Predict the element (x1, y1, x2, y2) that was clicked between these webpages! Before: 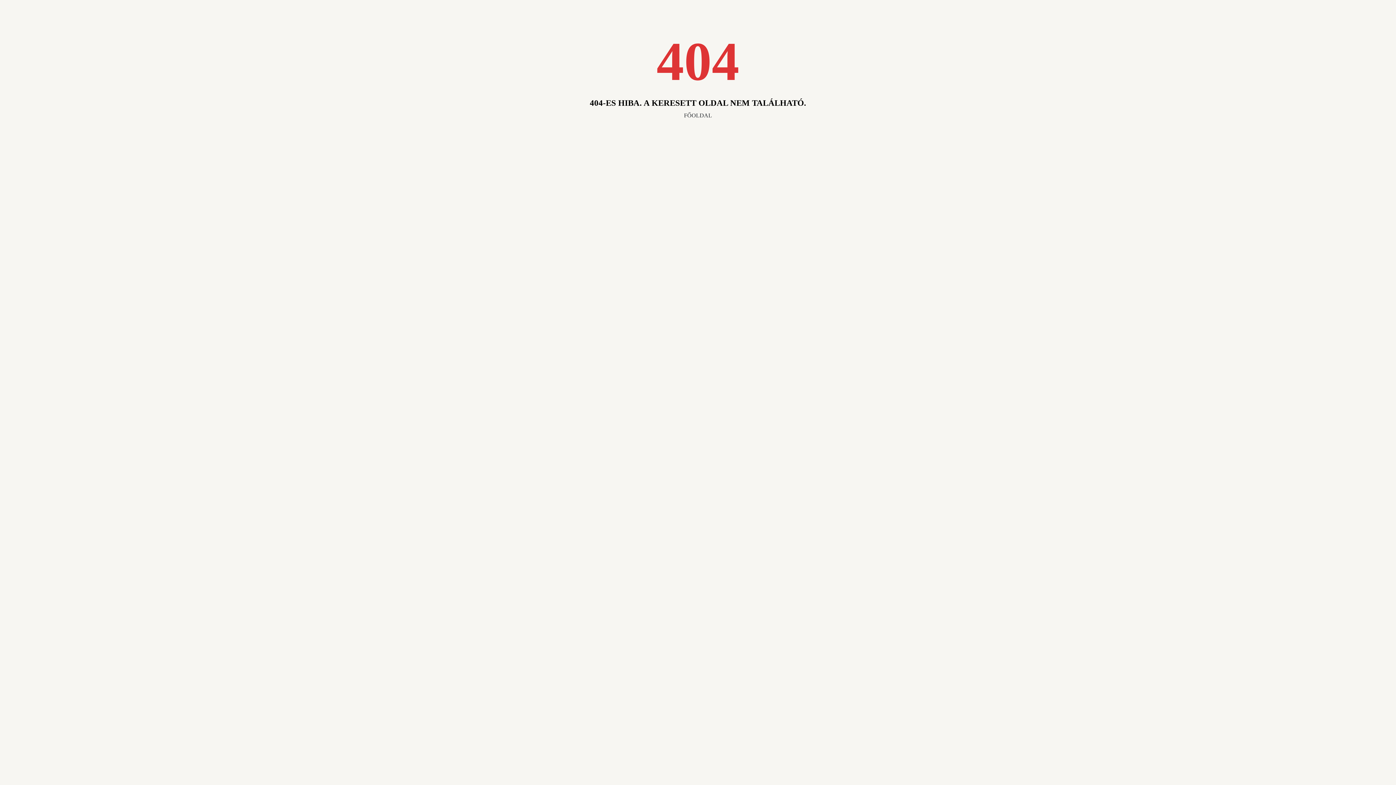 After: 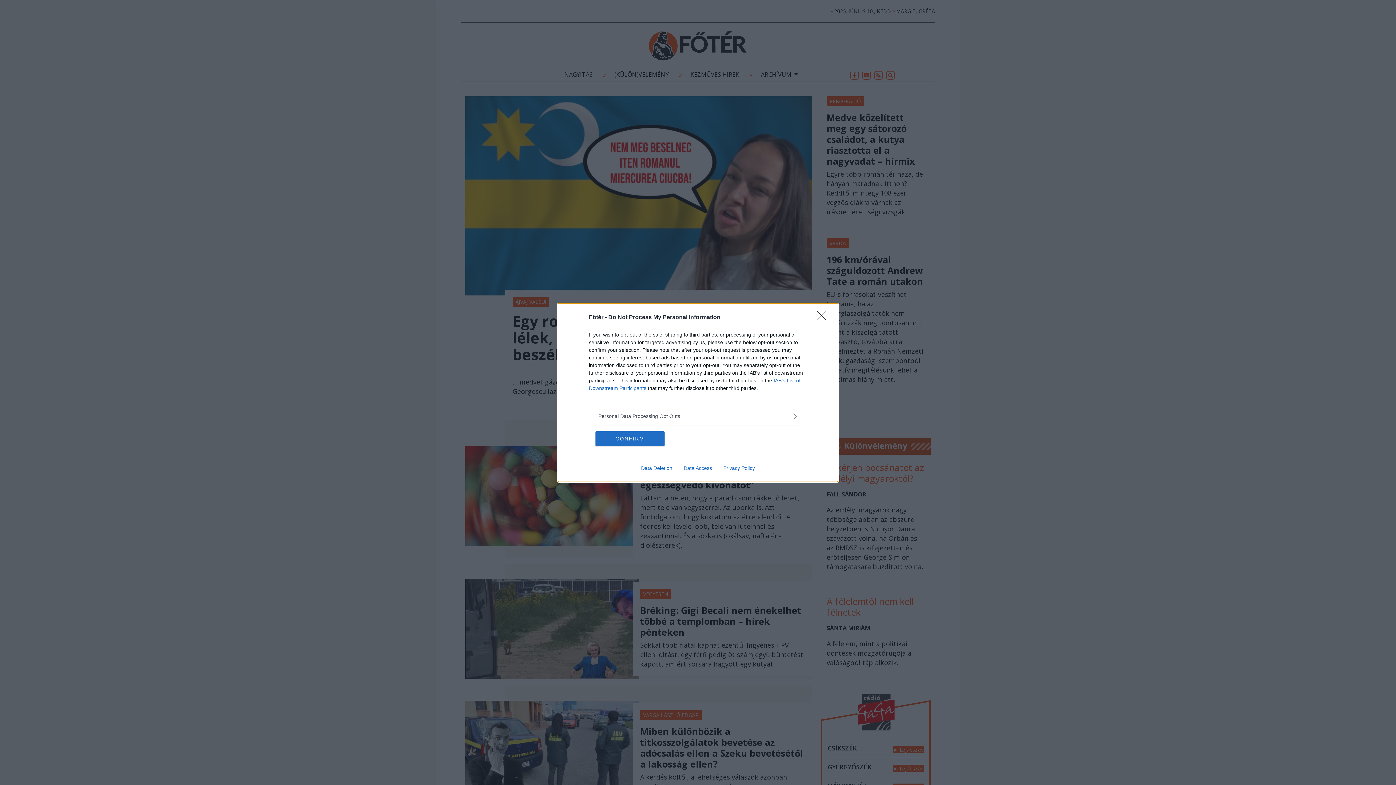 Action: label: FŐOLDAL bbox: (679, 108, 716, 122)